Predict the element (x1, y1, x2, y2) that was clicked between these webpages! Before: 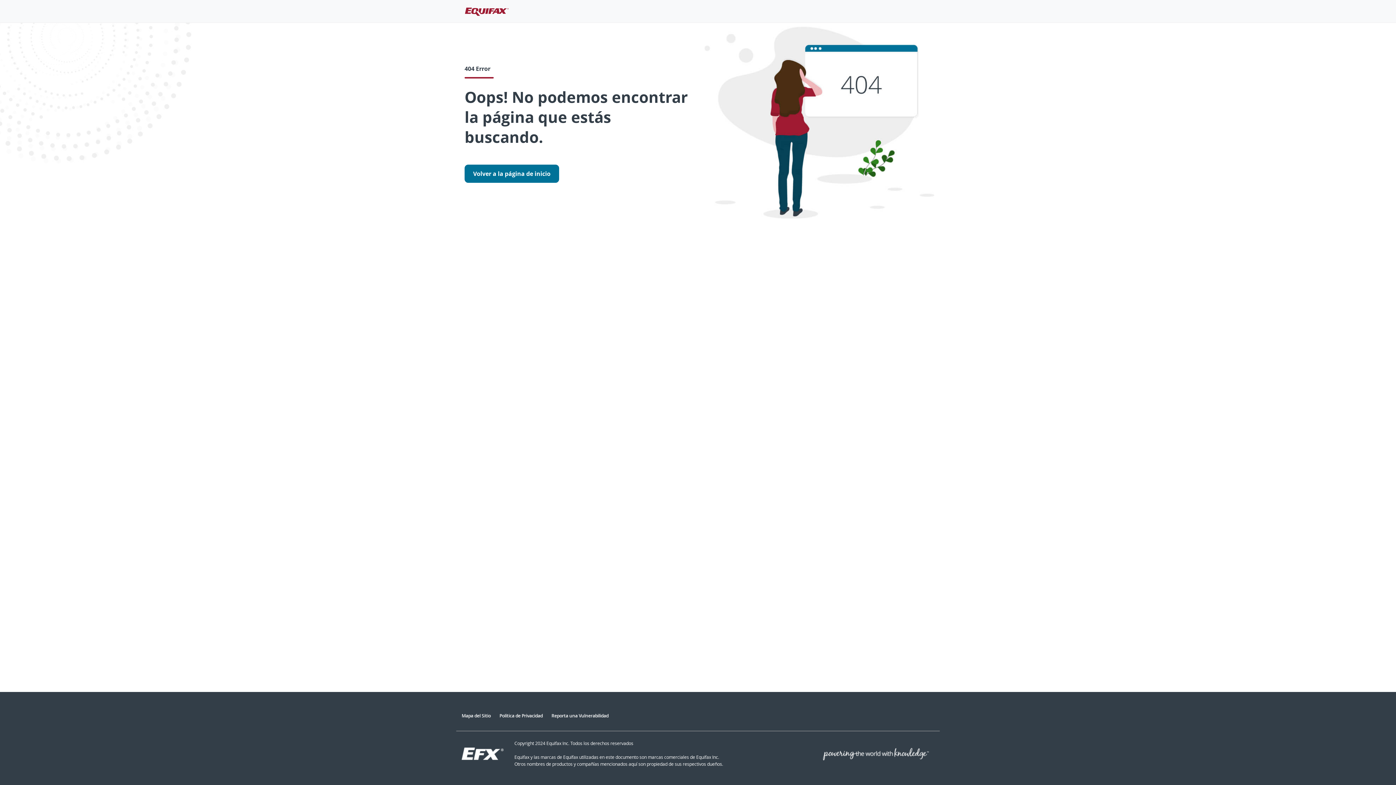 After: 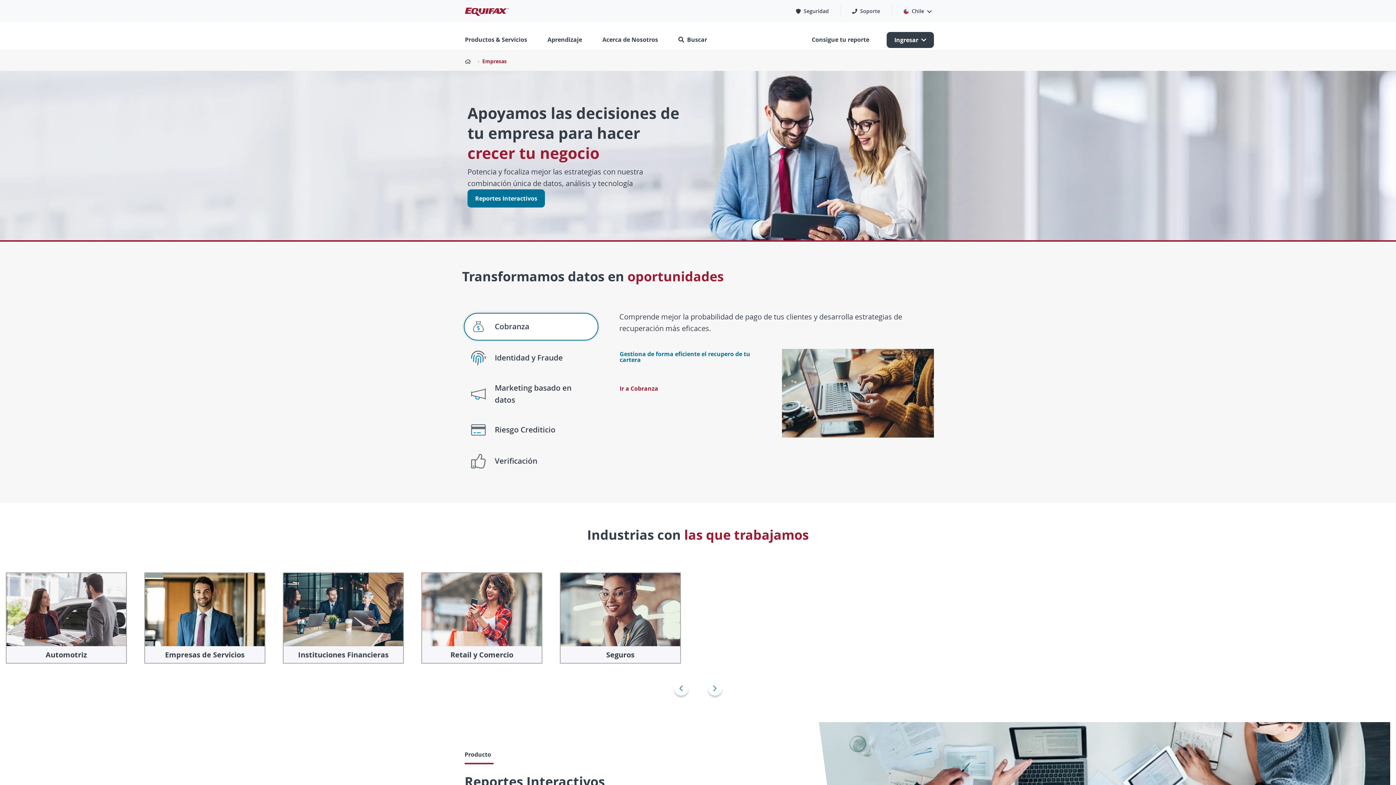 Action: label: Volver a la página de inicio bbox: (464, 164, 559, 182)